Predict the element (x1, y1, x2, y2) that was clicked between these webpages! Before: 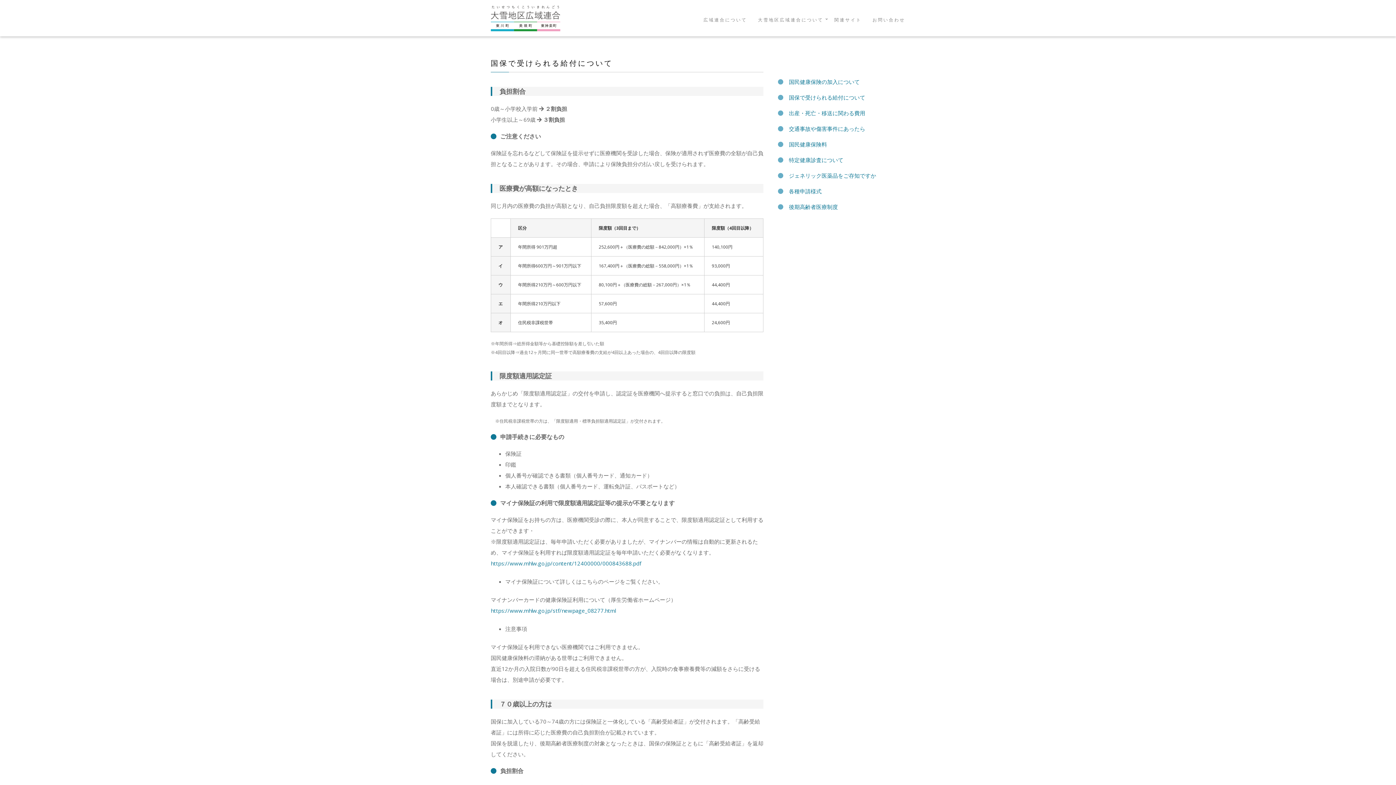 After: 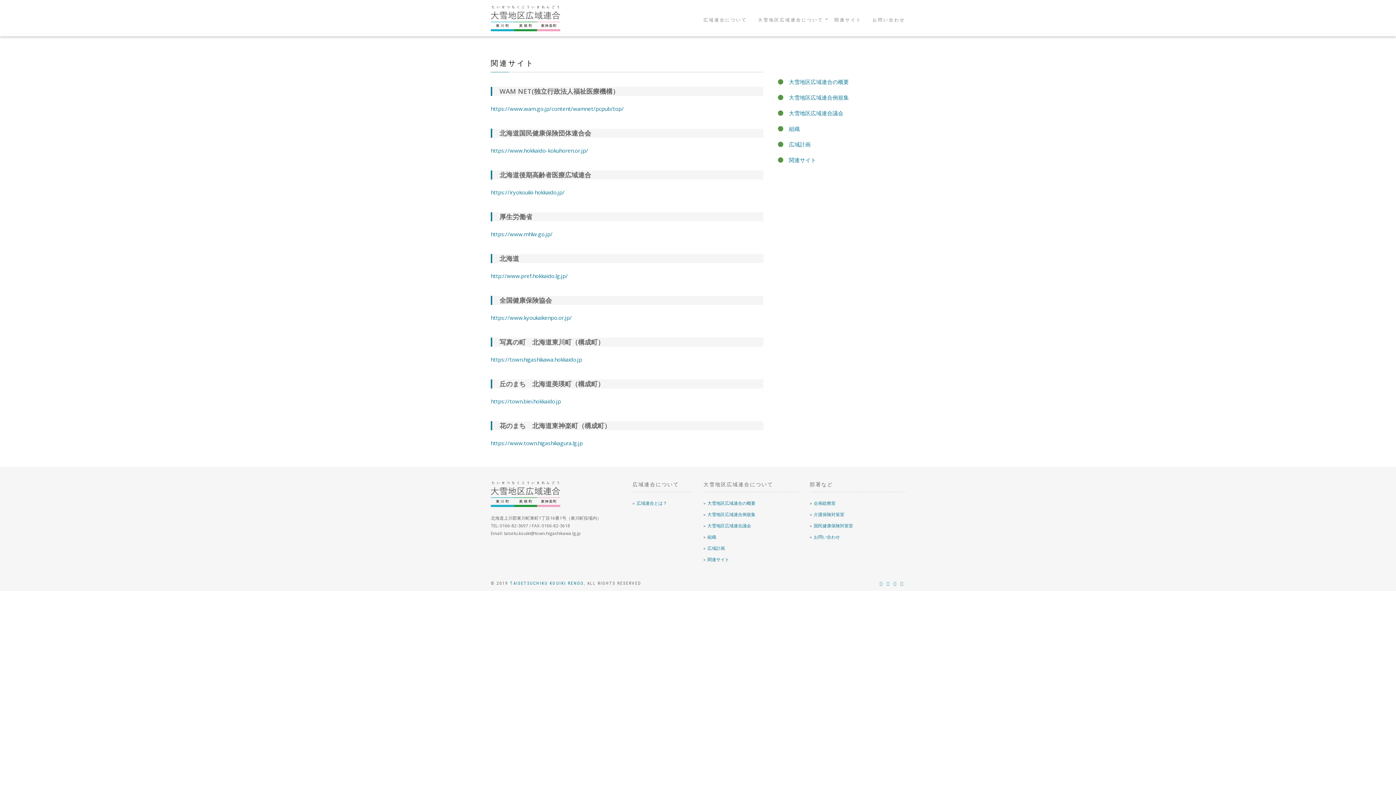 Action: bbox: (829, 0, 867, 29) label: 関連サイト